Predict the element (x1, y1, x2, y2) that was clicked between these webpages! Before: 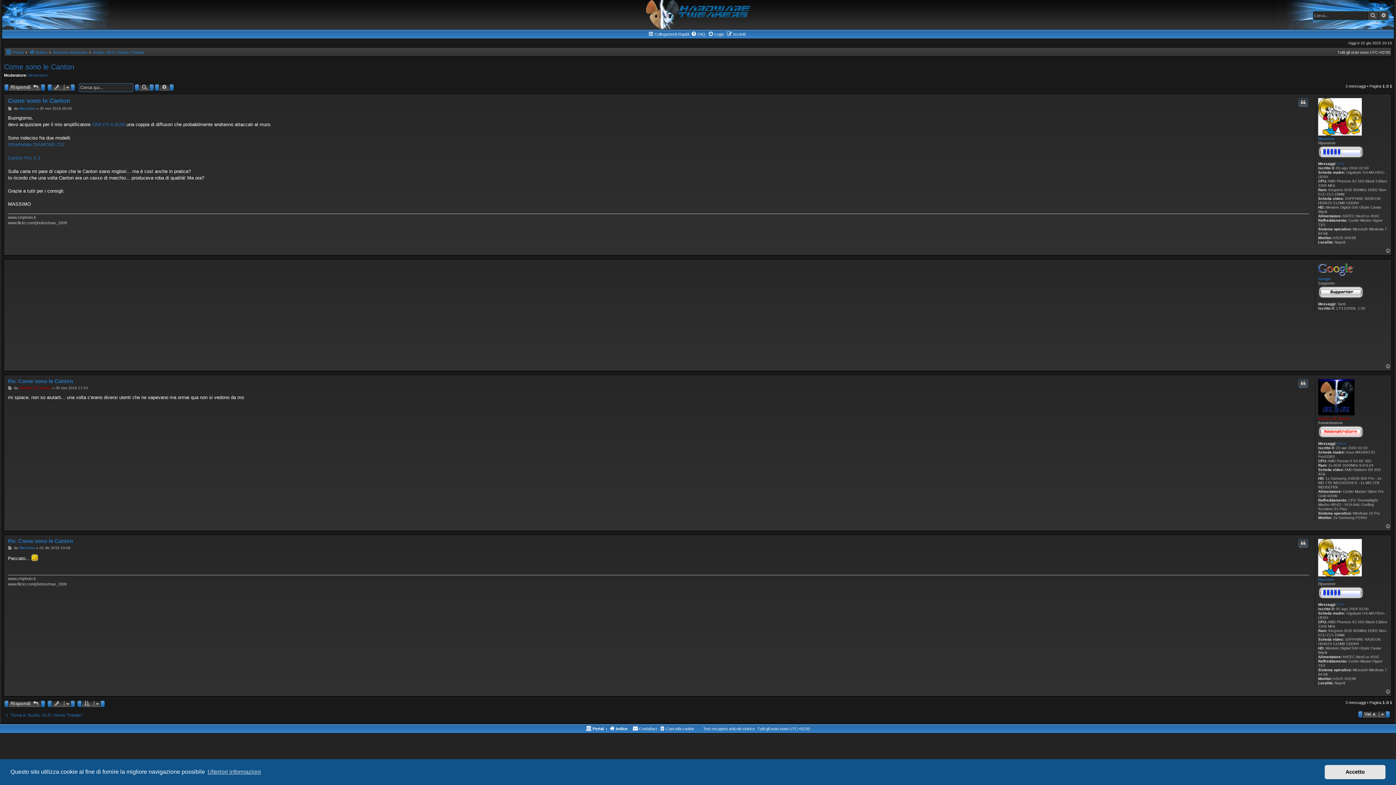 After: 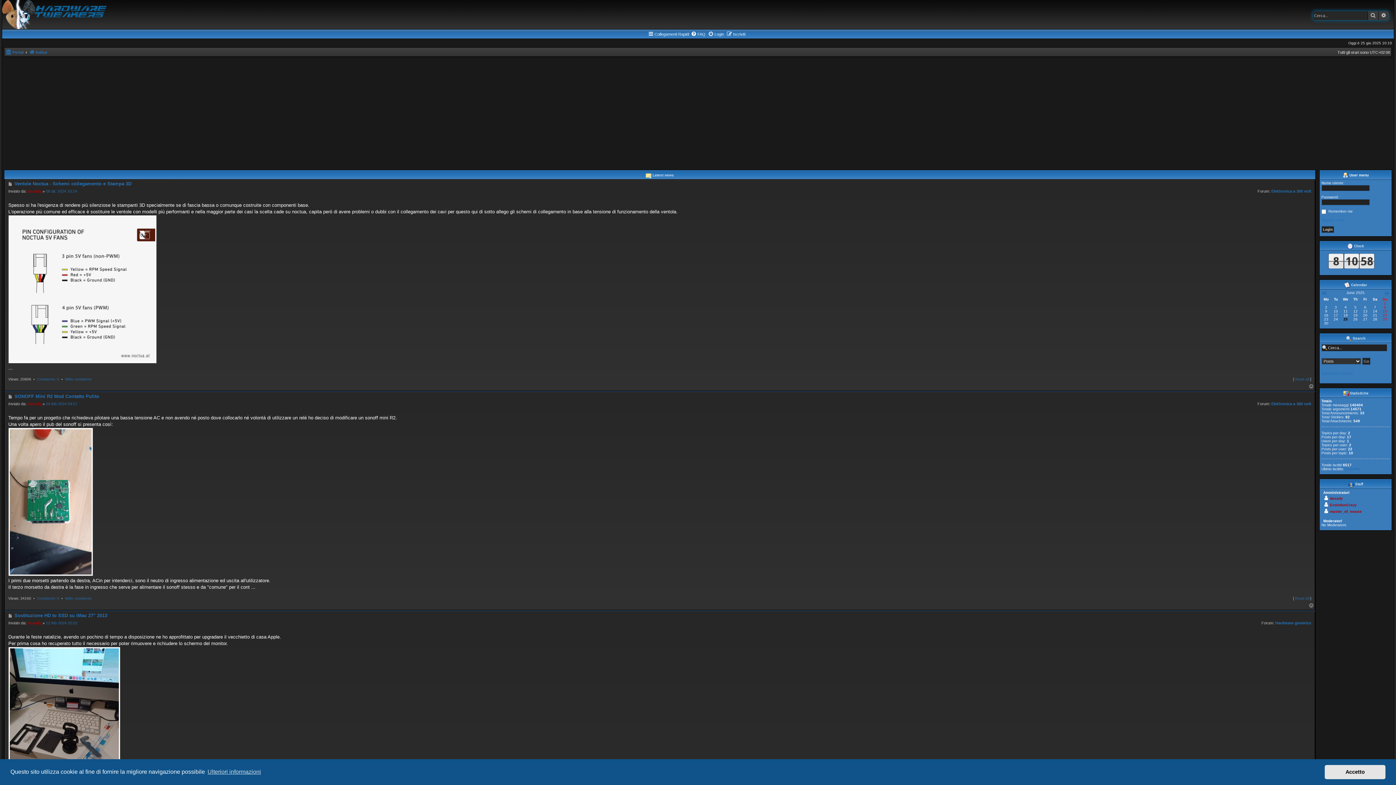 Action: bbox: (586, 724, 604, 733) label: Portal